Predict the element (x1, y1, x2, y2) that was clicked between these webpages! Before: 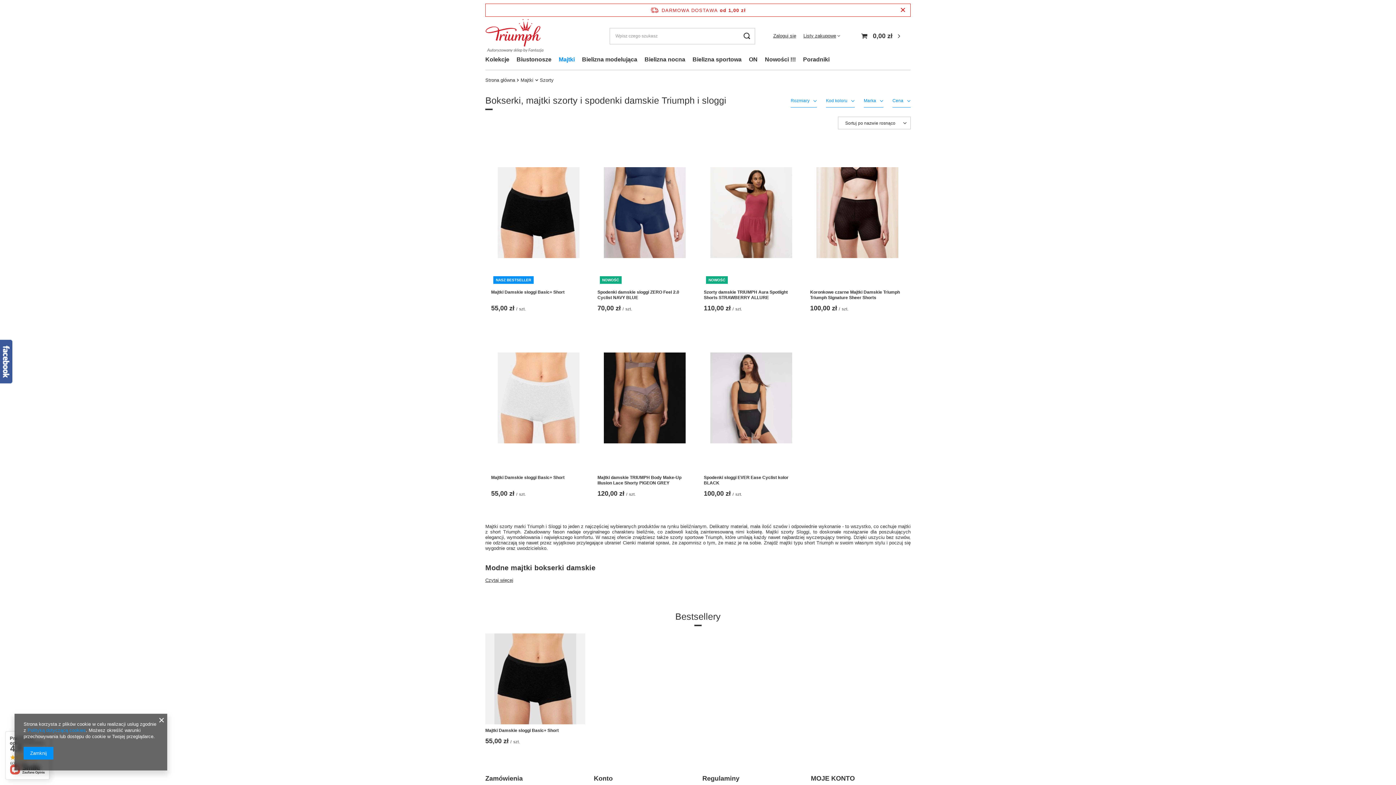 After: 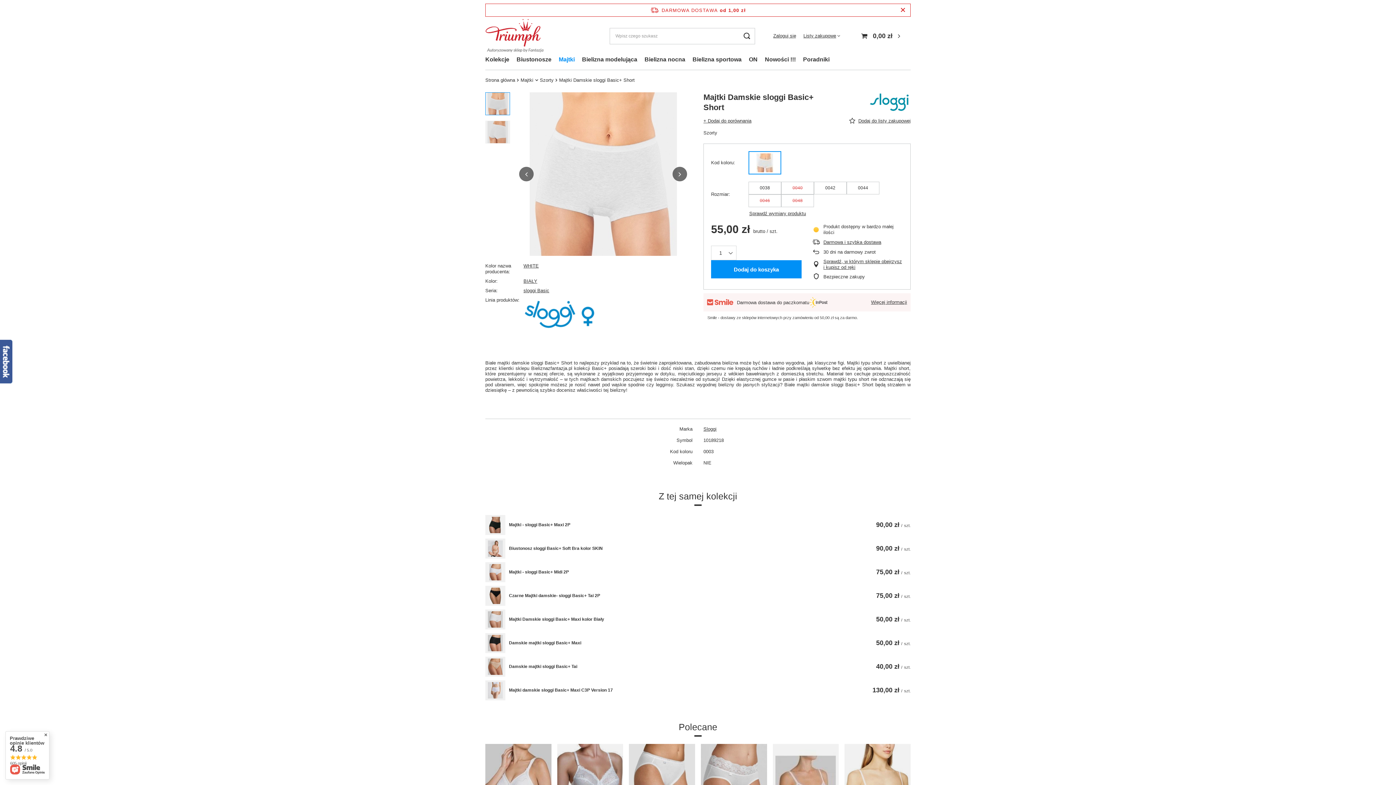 Action: bbox: (491, 326, 586, 471)